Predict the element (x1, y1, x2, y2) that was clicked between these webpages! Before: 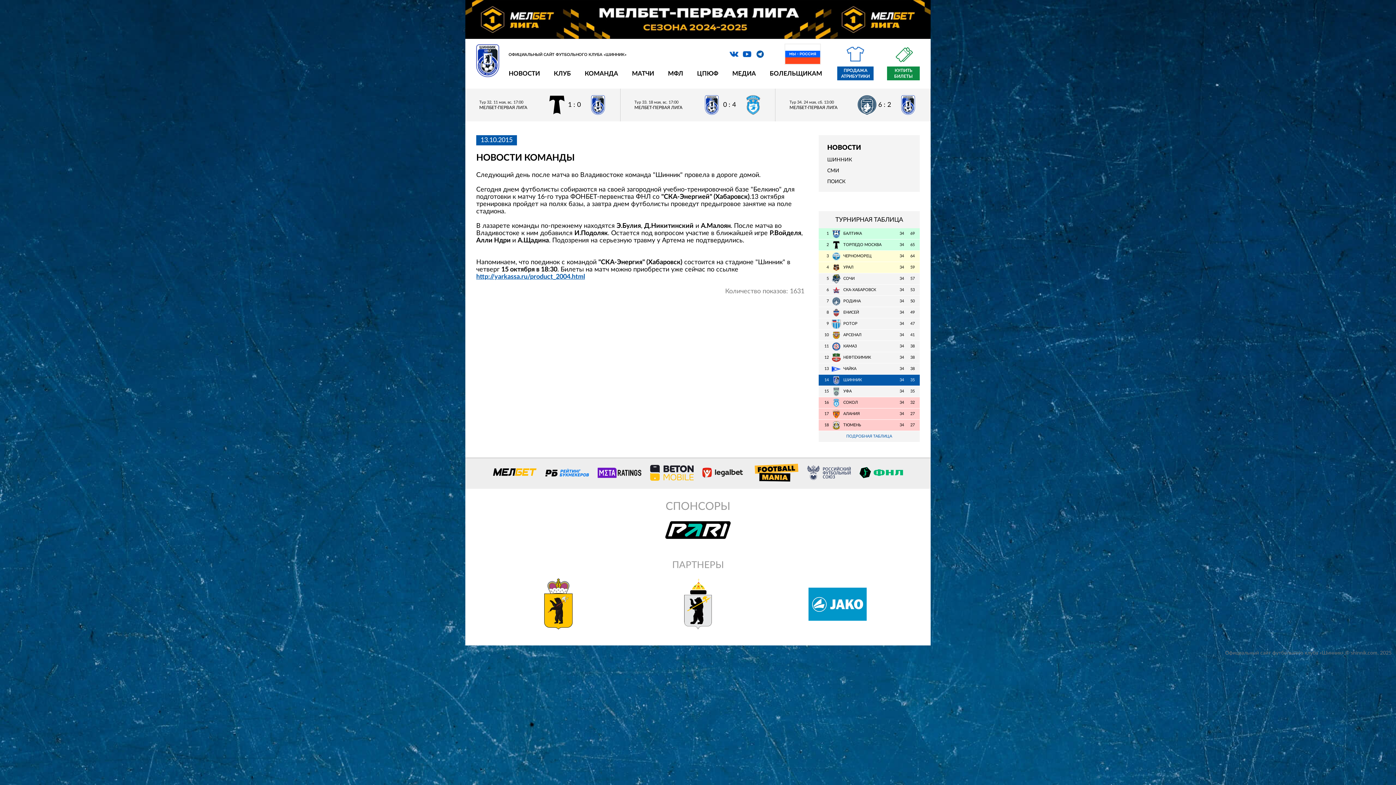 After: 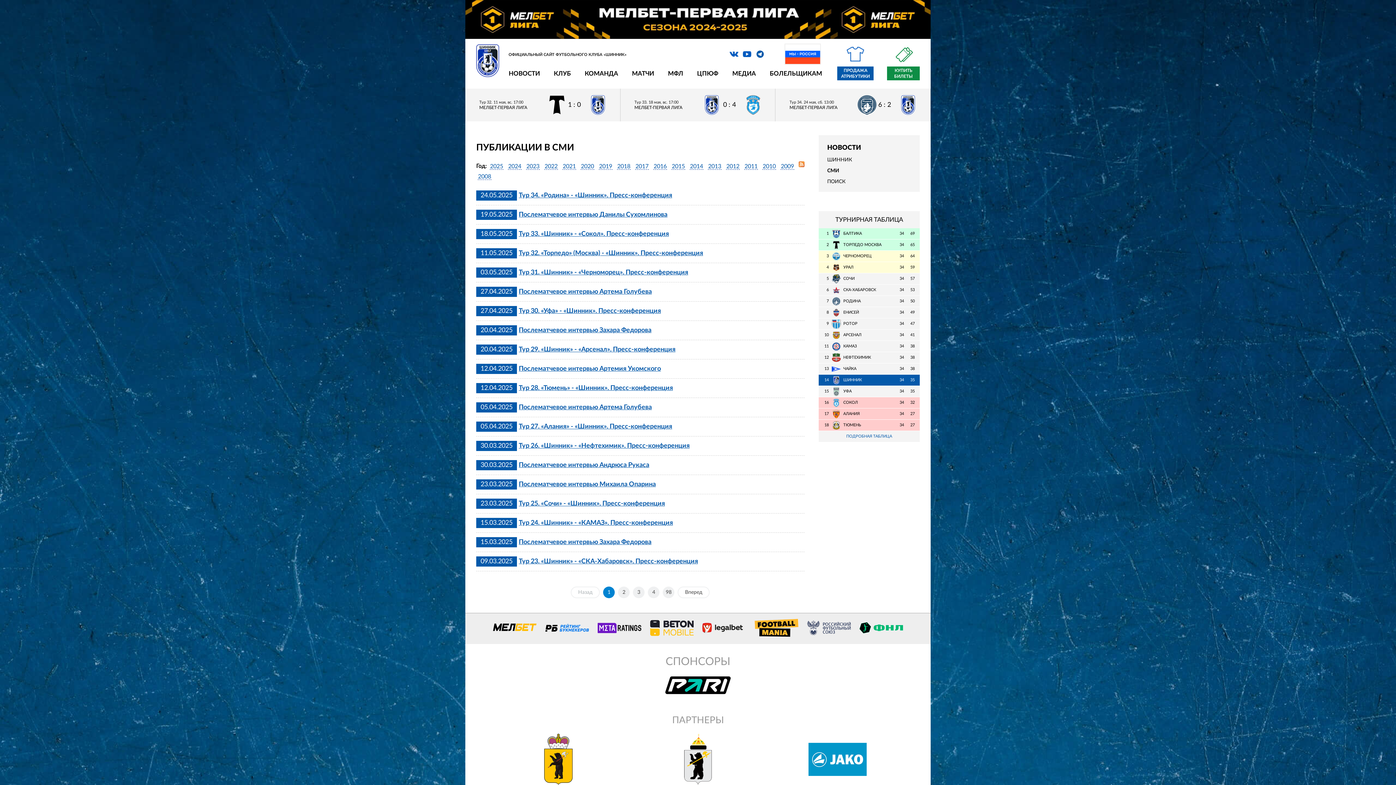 Action: bbox: (827, 168, 839, 173) label: СМИ